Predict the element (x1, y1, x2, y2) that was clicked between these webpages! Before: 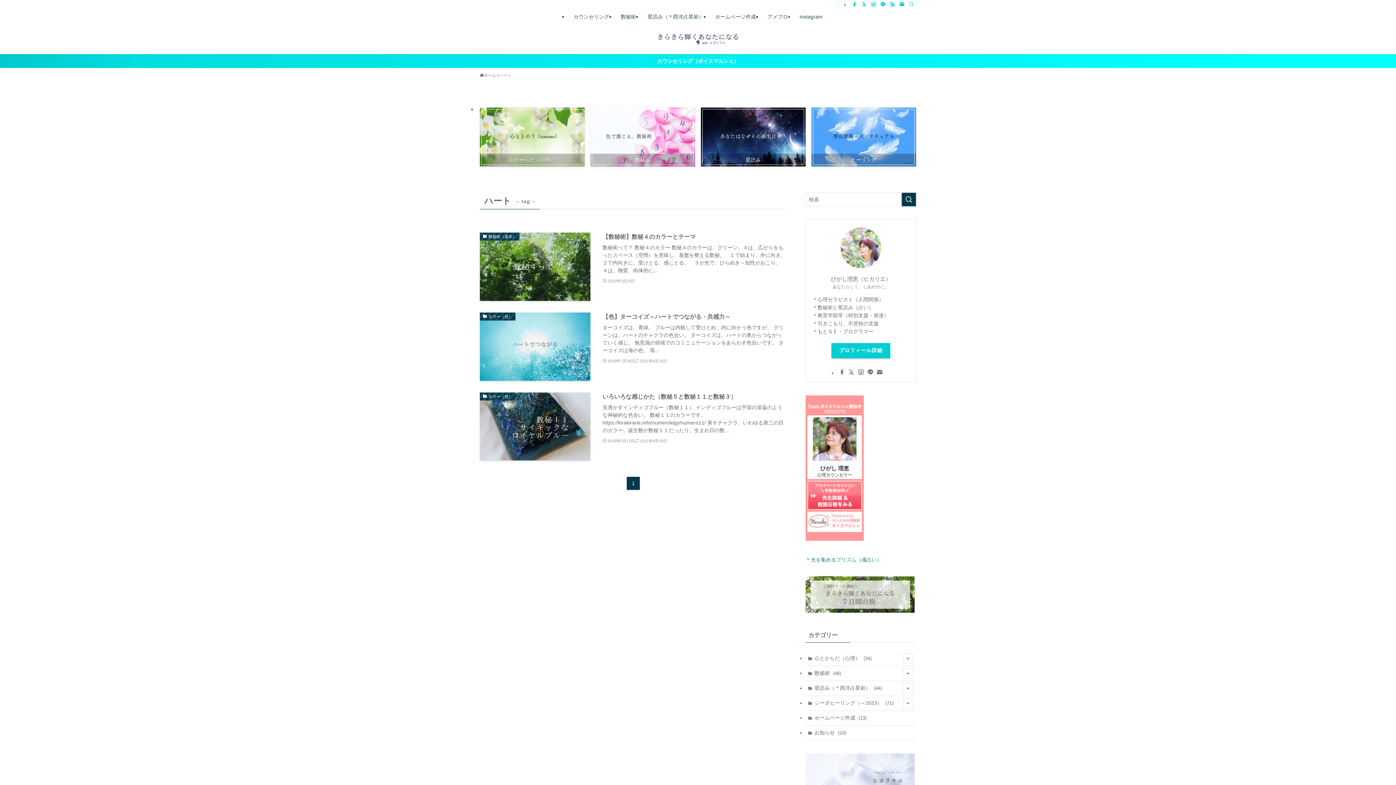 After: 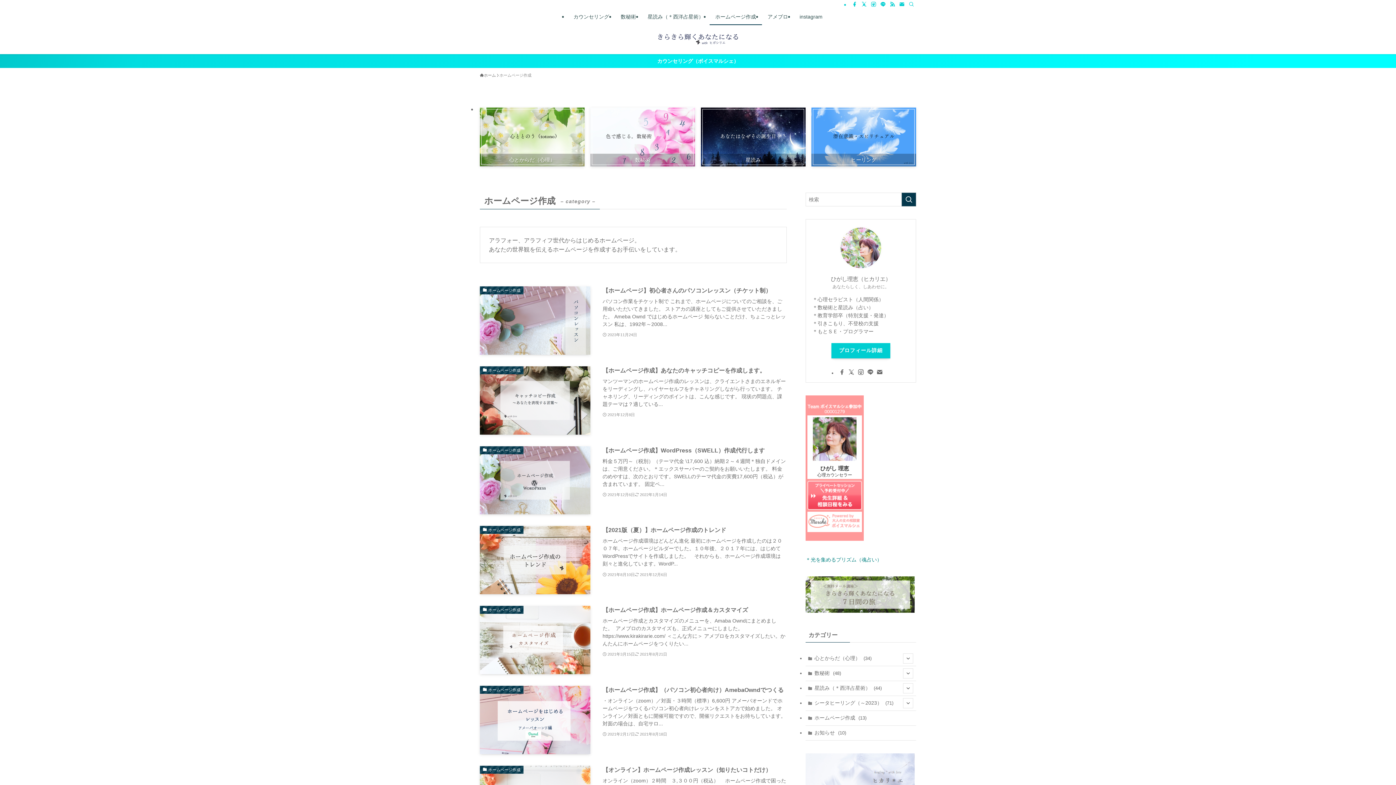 Action: bbox: (709, 8, 762, 25) label: ホームページ作成